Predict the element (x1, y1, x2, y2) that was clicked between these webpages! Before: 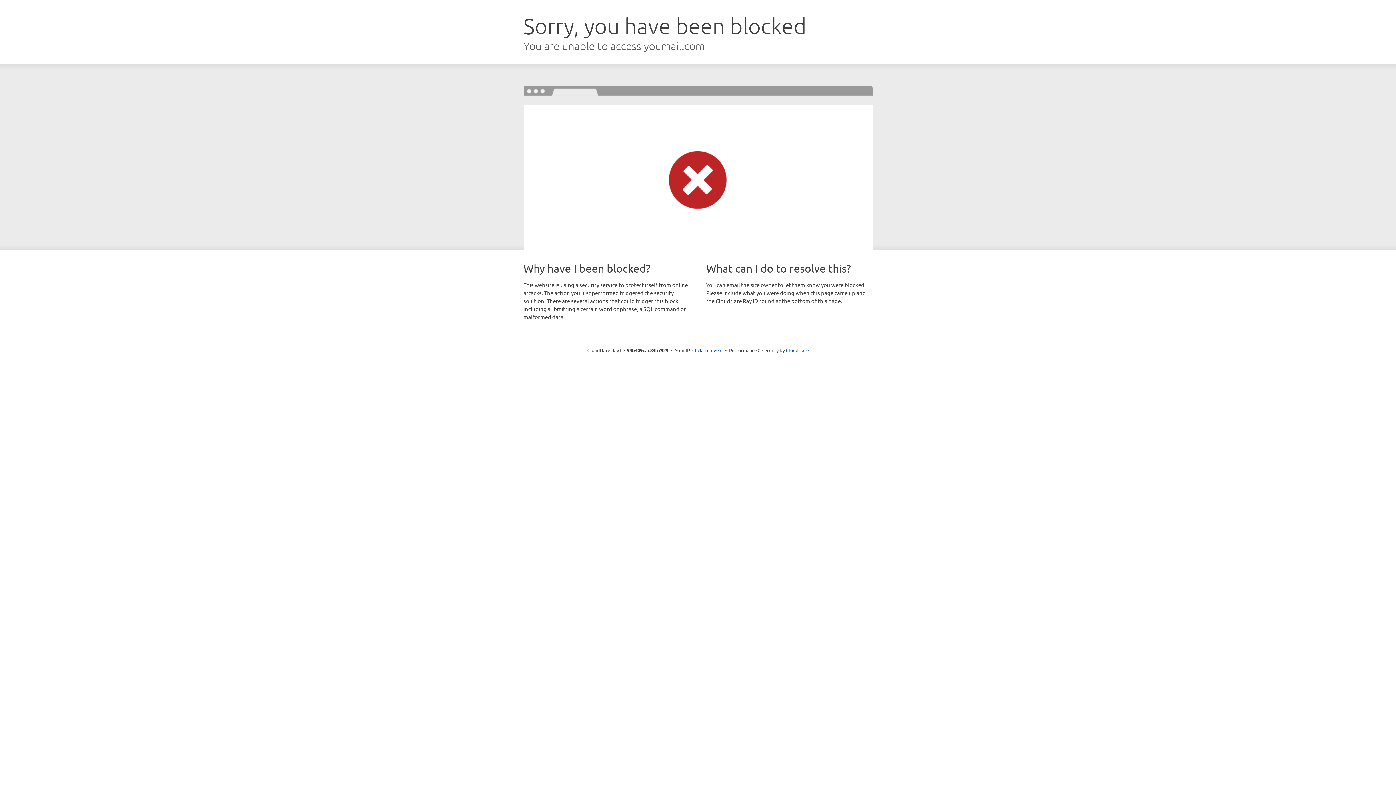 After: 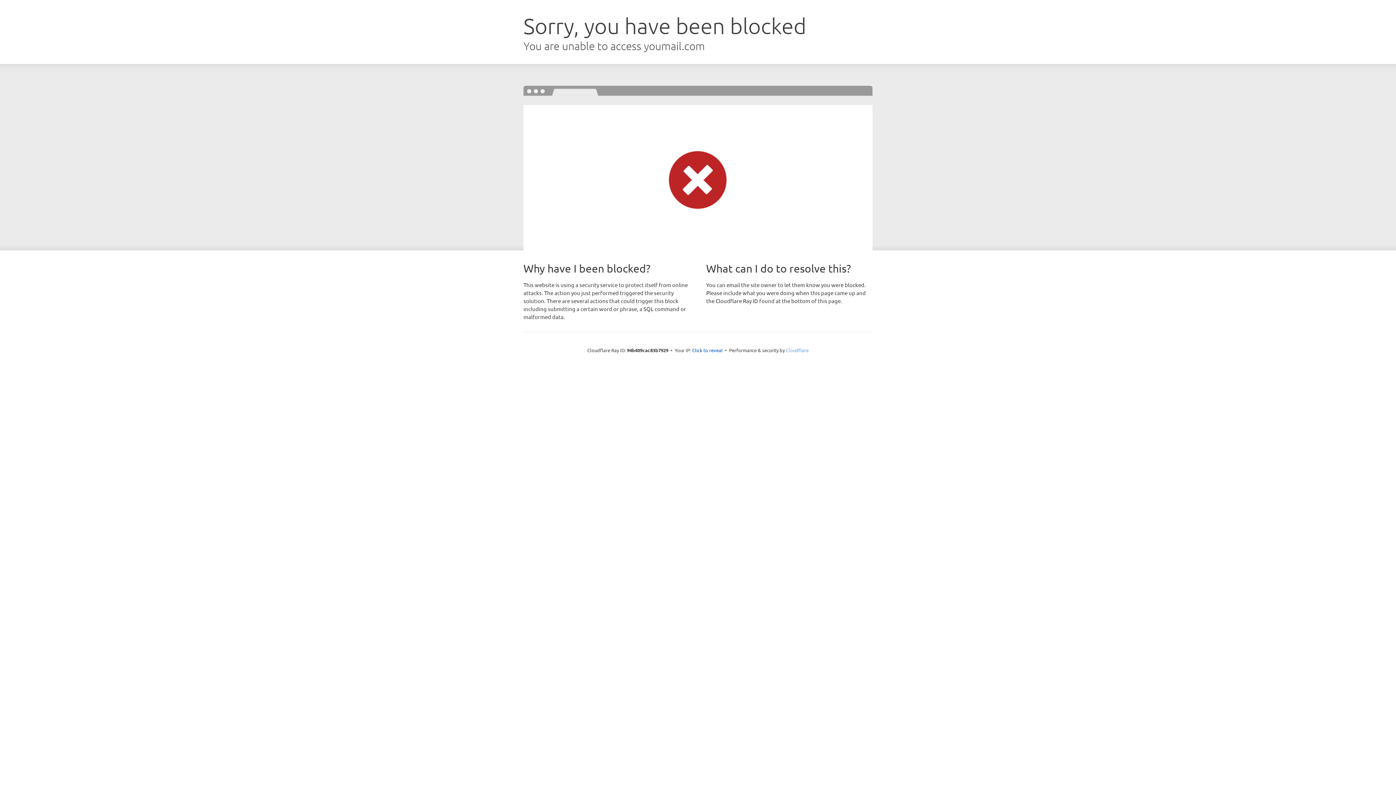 Action: label: Cloudflare bbox: (786, 347, 808, 353)